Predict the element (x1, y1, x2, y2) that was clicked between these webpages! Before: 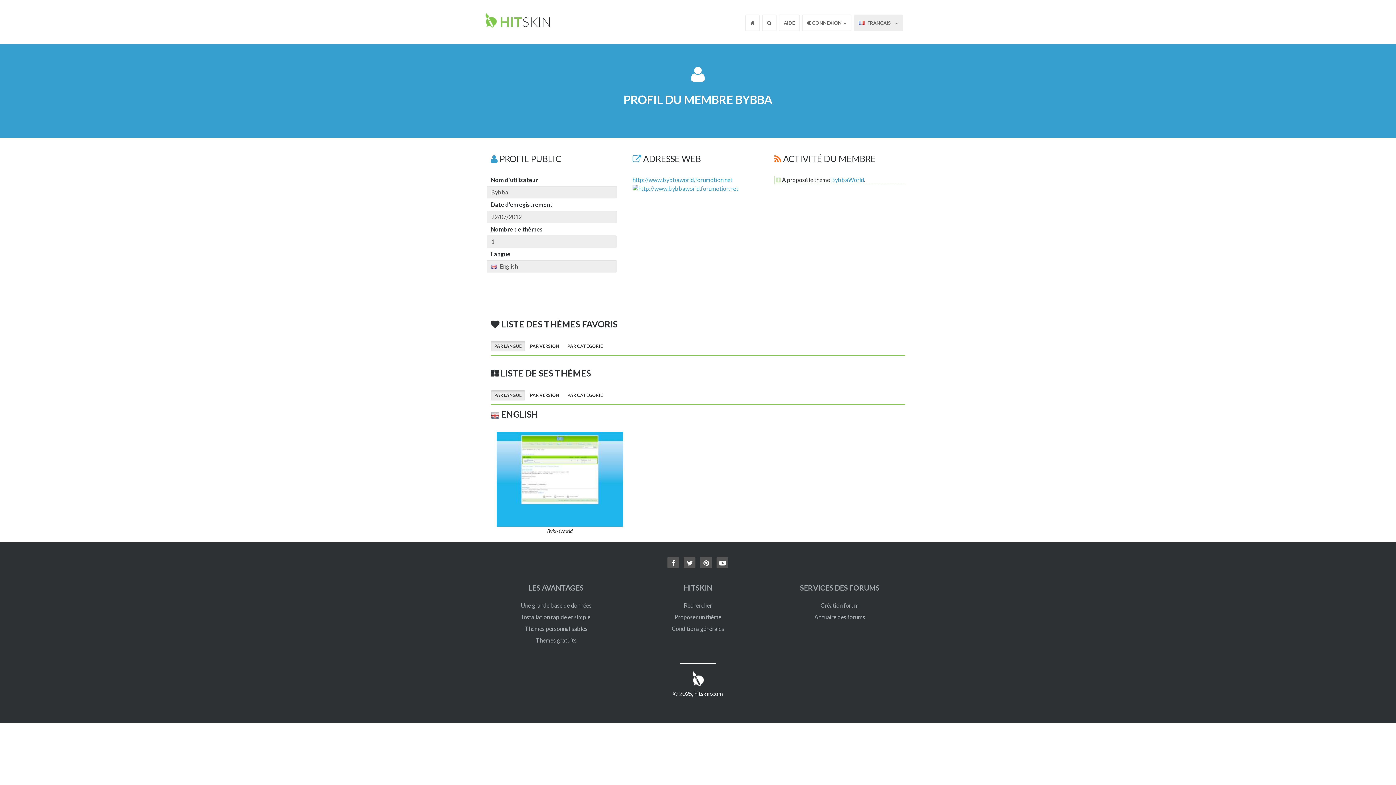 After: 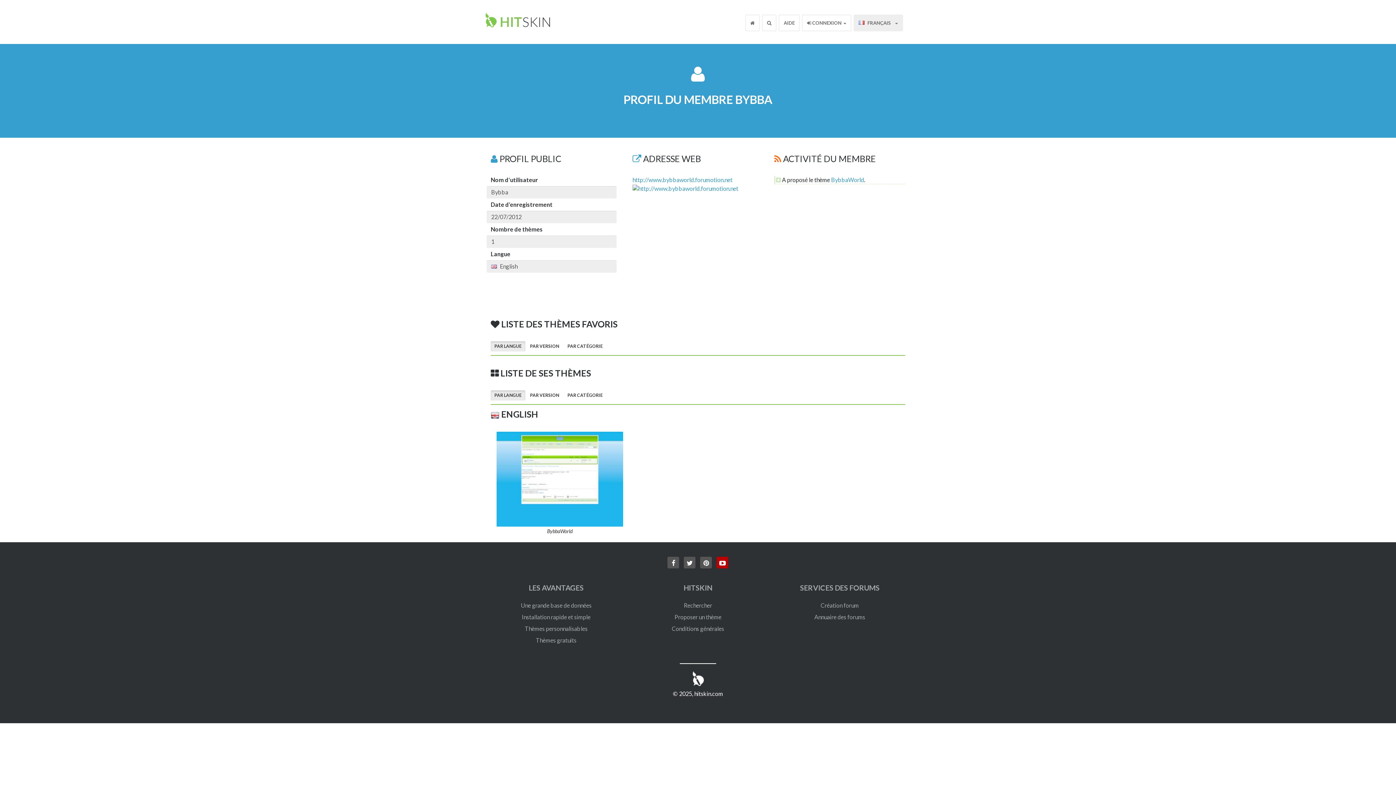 Action: bbox: (716, 557, 728, 568)